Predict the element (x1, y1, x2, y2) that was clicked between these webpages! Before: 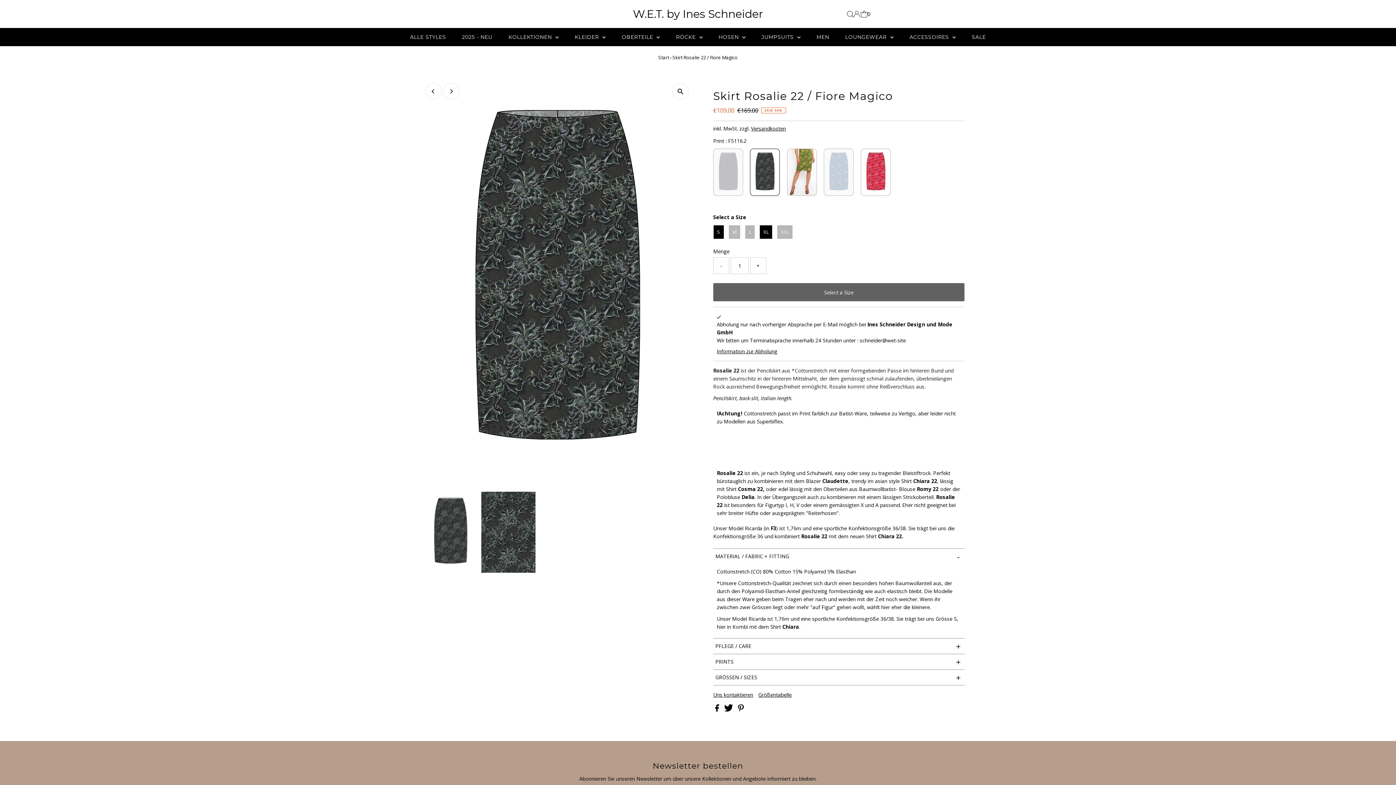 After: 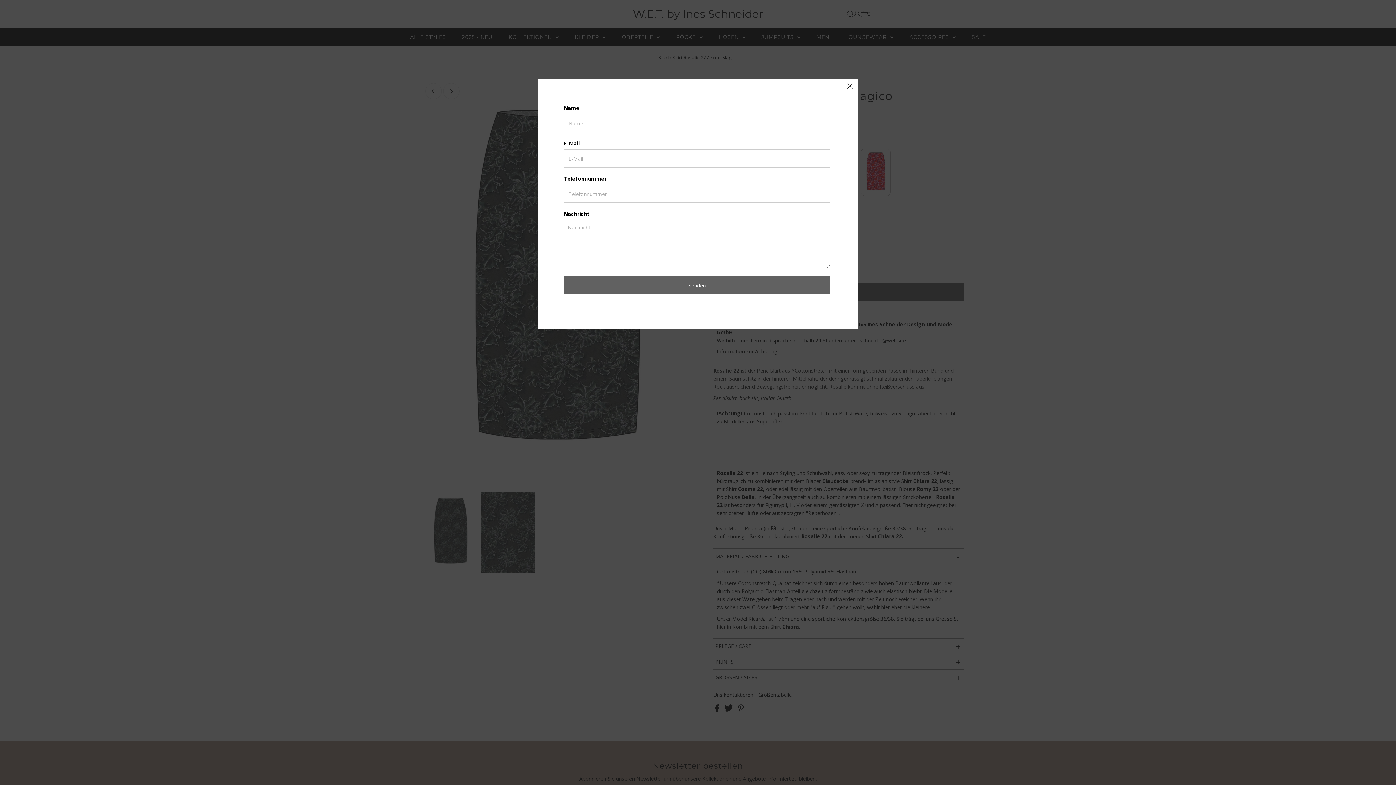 Action: label: Uns kontaktieren bbox: (713, 692, 753, 697)